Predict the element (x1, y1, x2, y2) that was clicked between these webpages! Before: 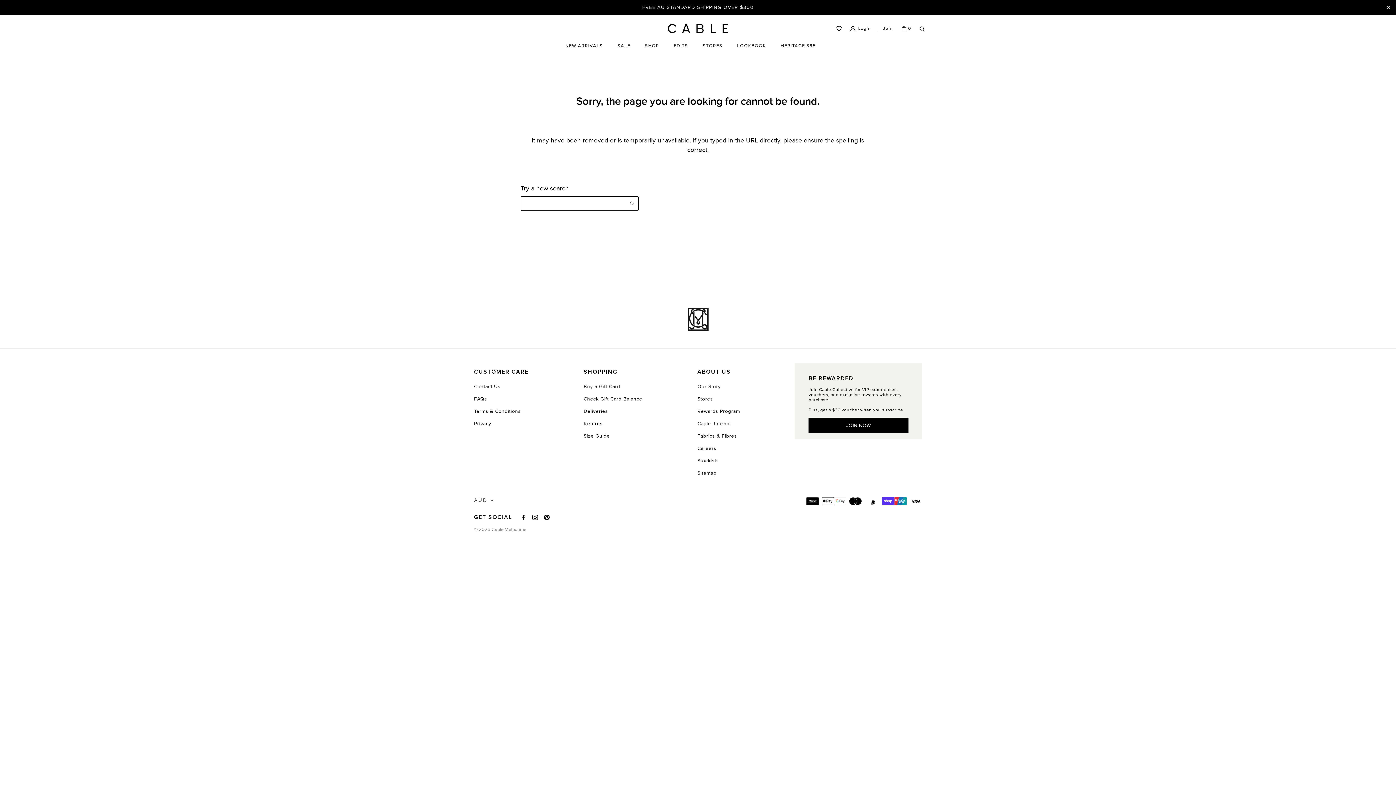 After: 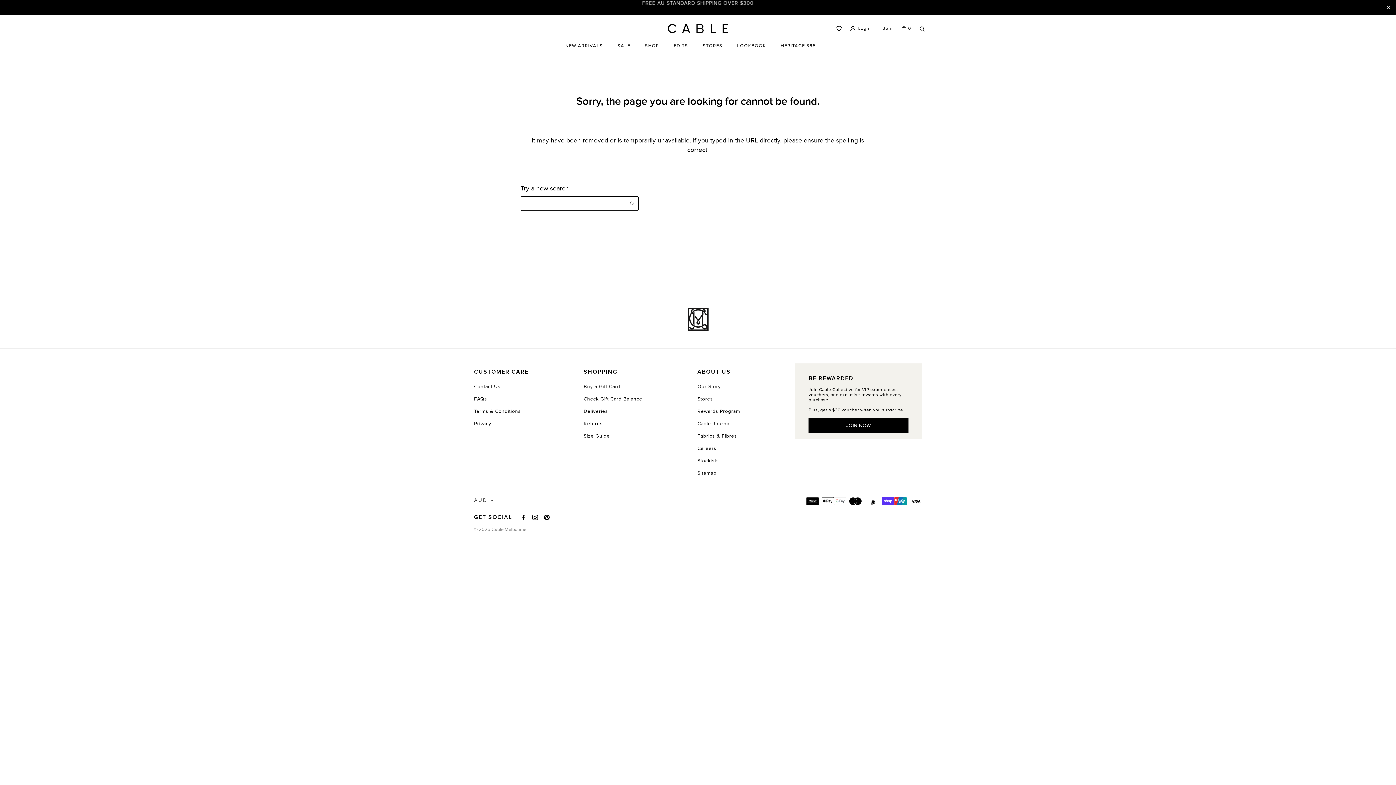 Action: bbox: (543, 514, 549, 520) label: Pinterest